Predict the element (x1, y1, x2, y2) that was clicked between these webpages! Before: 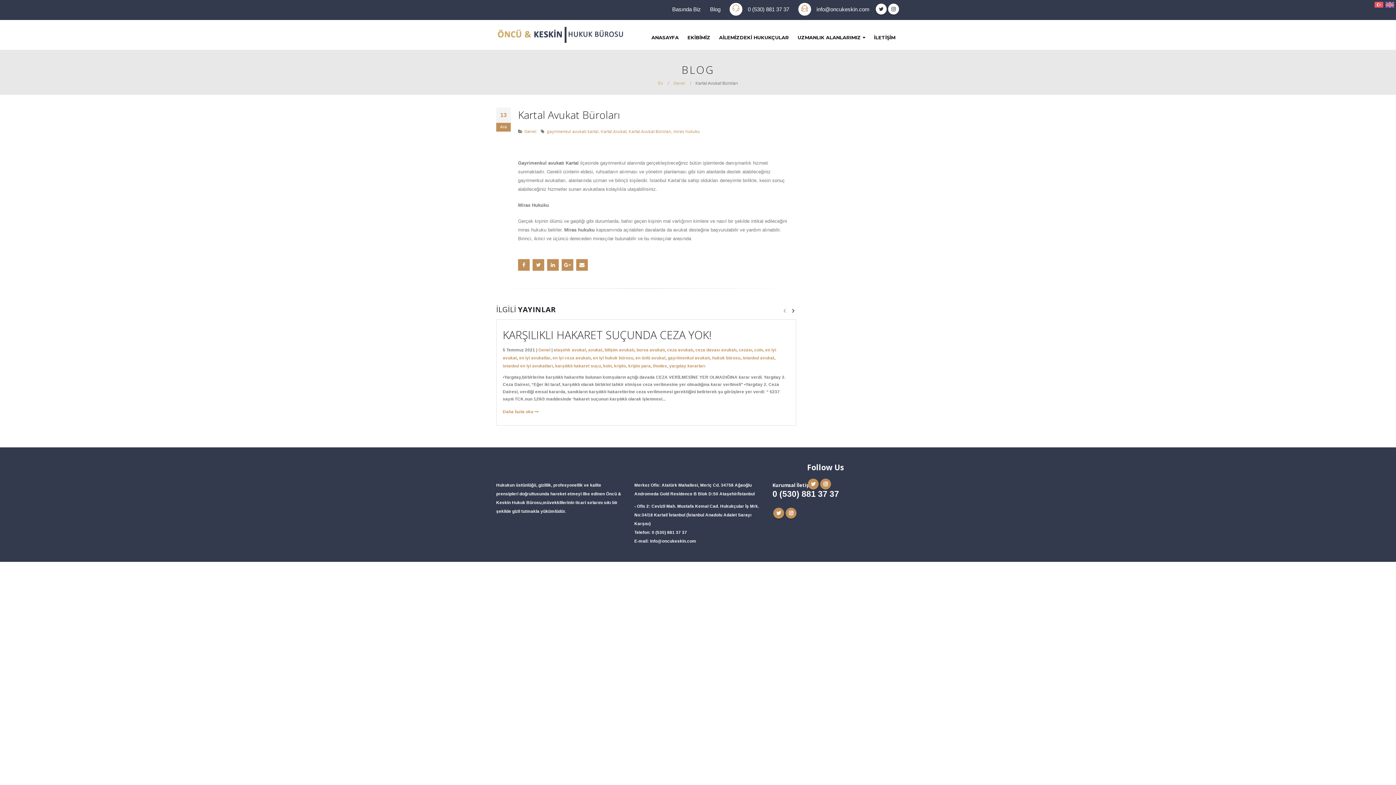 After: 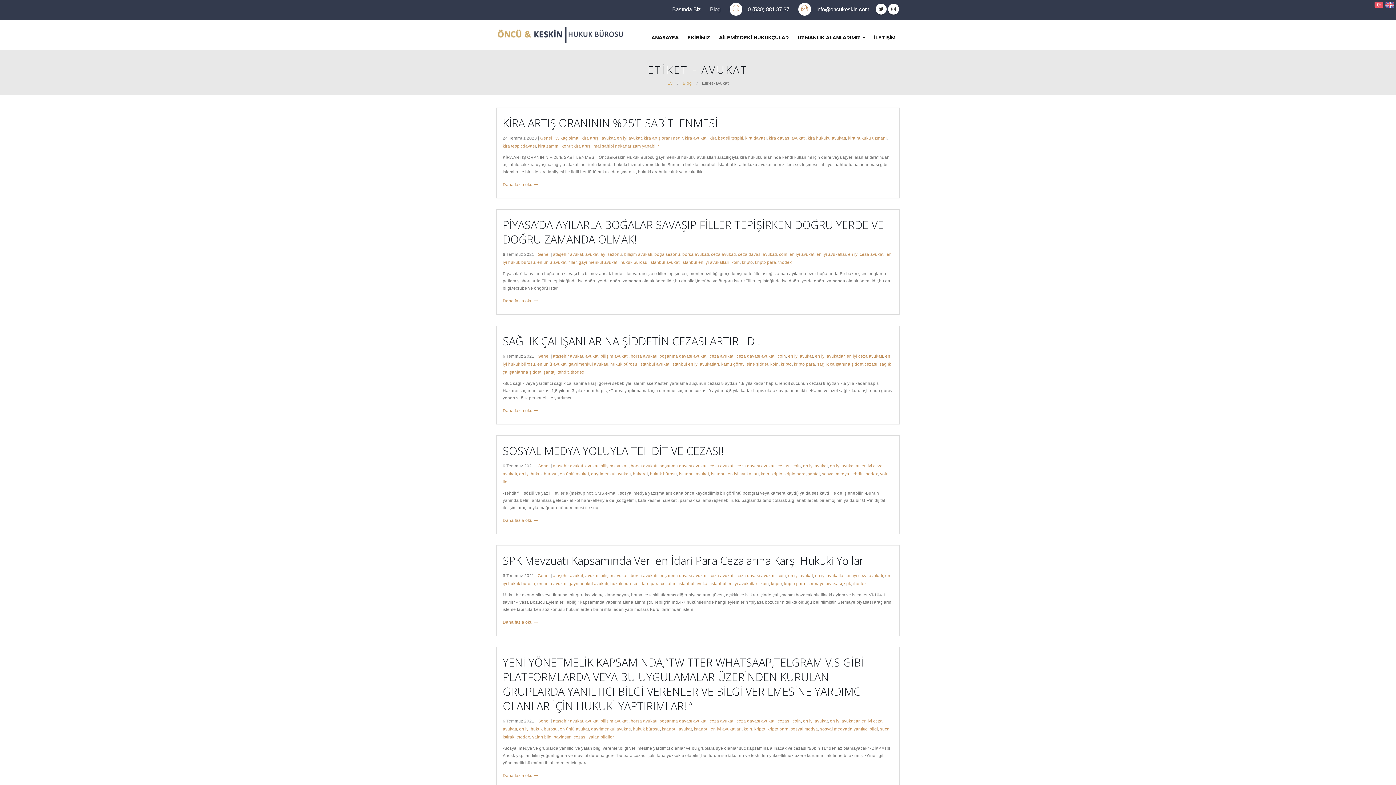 Action: bbox: (588, 347, 602, 352) label: avukat